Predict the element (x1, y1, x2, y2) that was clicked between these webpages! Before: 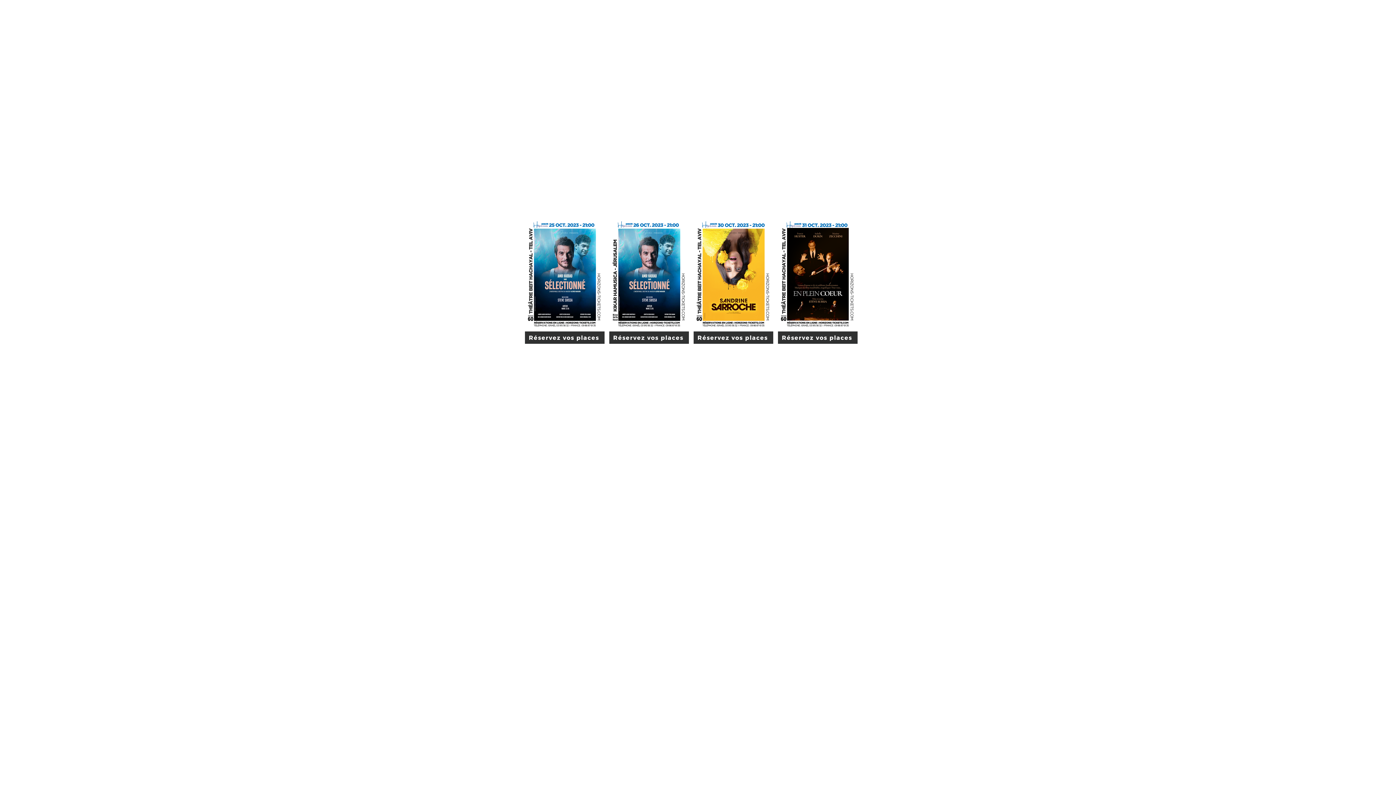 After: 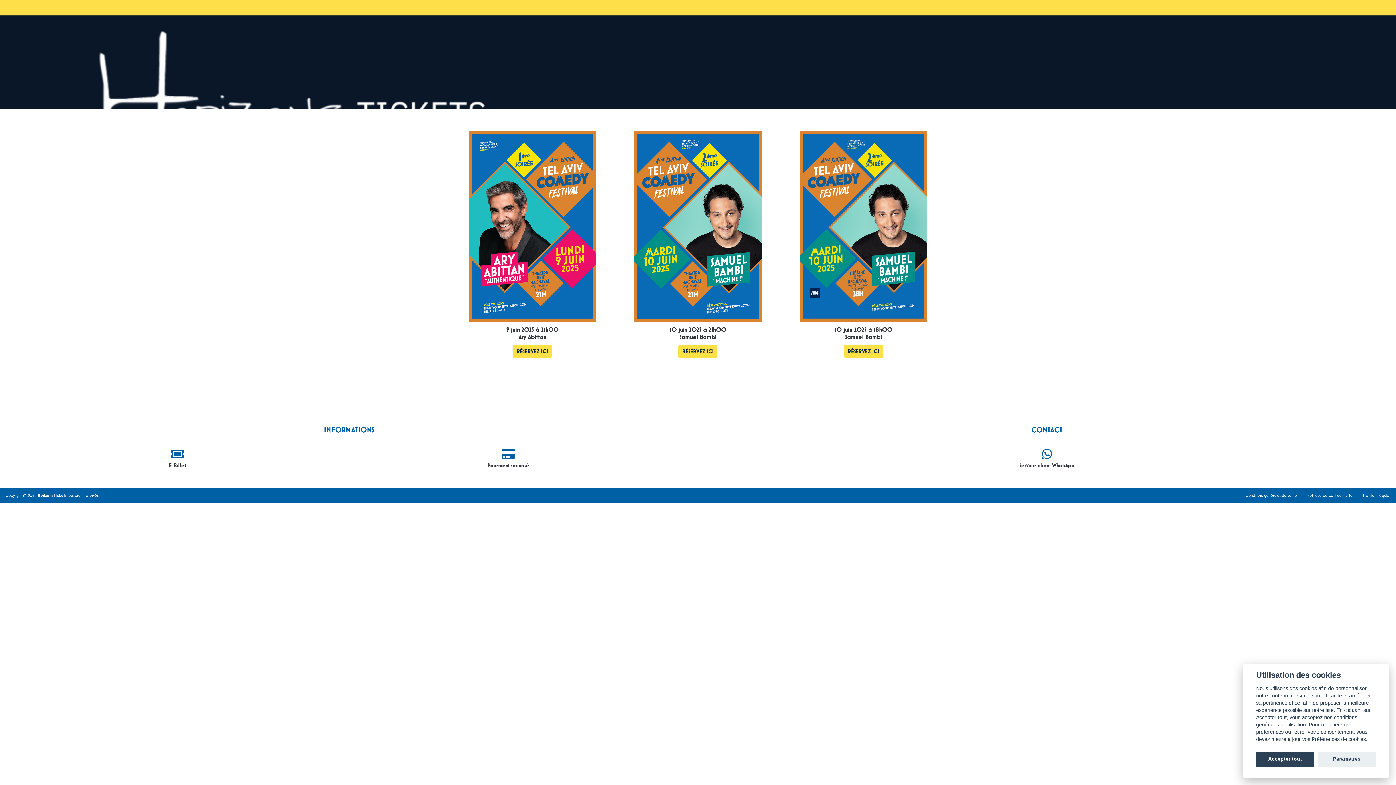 Action: label: Réservez vos places bbox: (693, 331, 773, 344)